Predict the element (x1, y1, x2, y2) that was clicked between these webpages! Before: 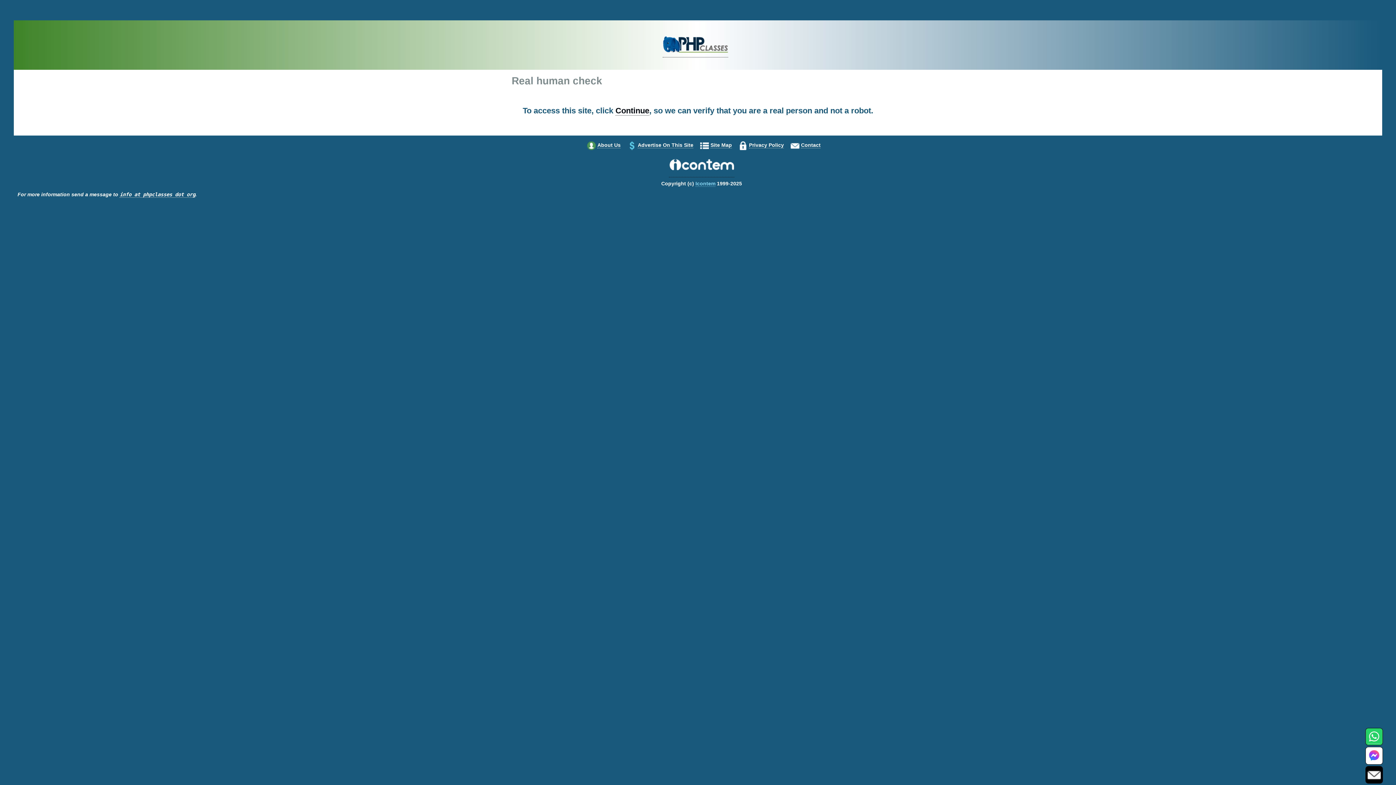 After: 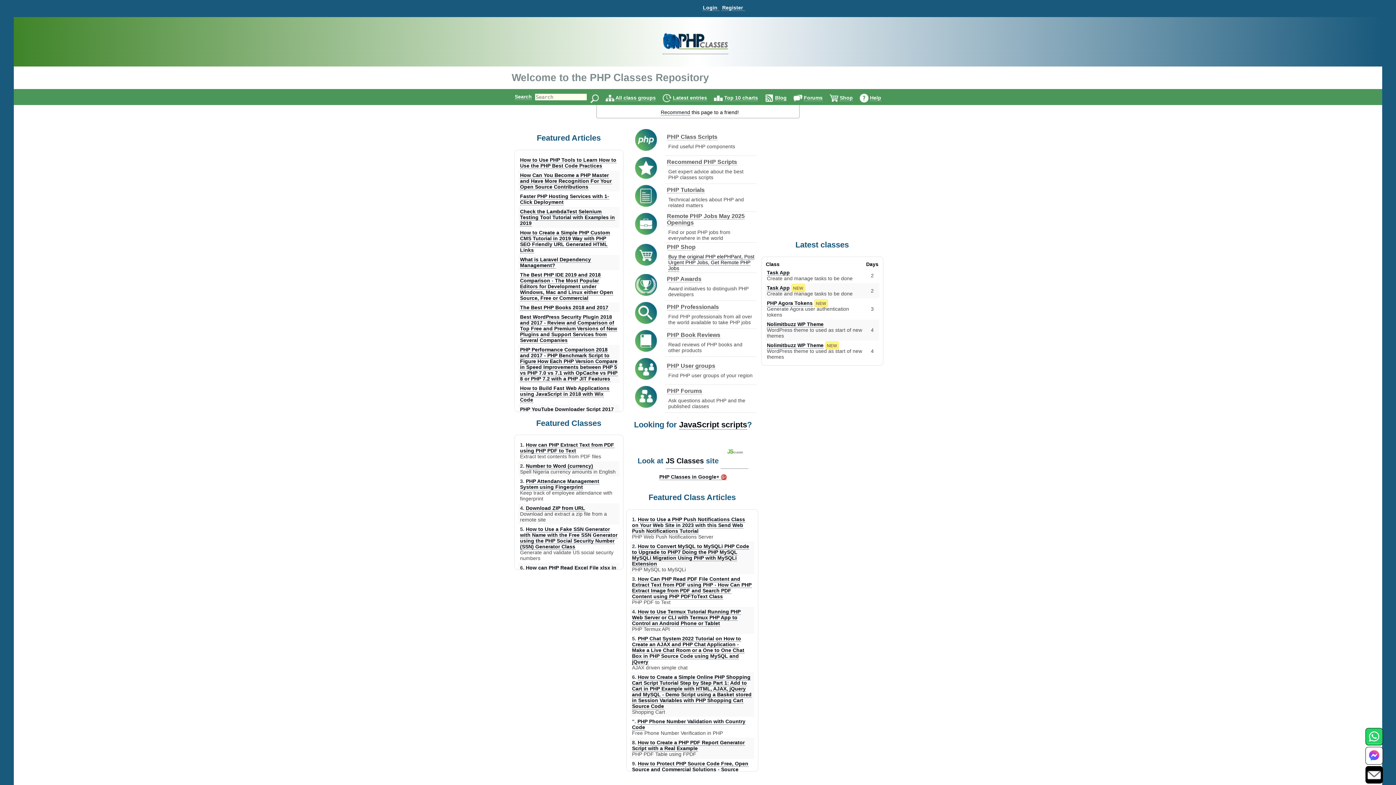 Action: bbox: (662, 51, 728, 57)